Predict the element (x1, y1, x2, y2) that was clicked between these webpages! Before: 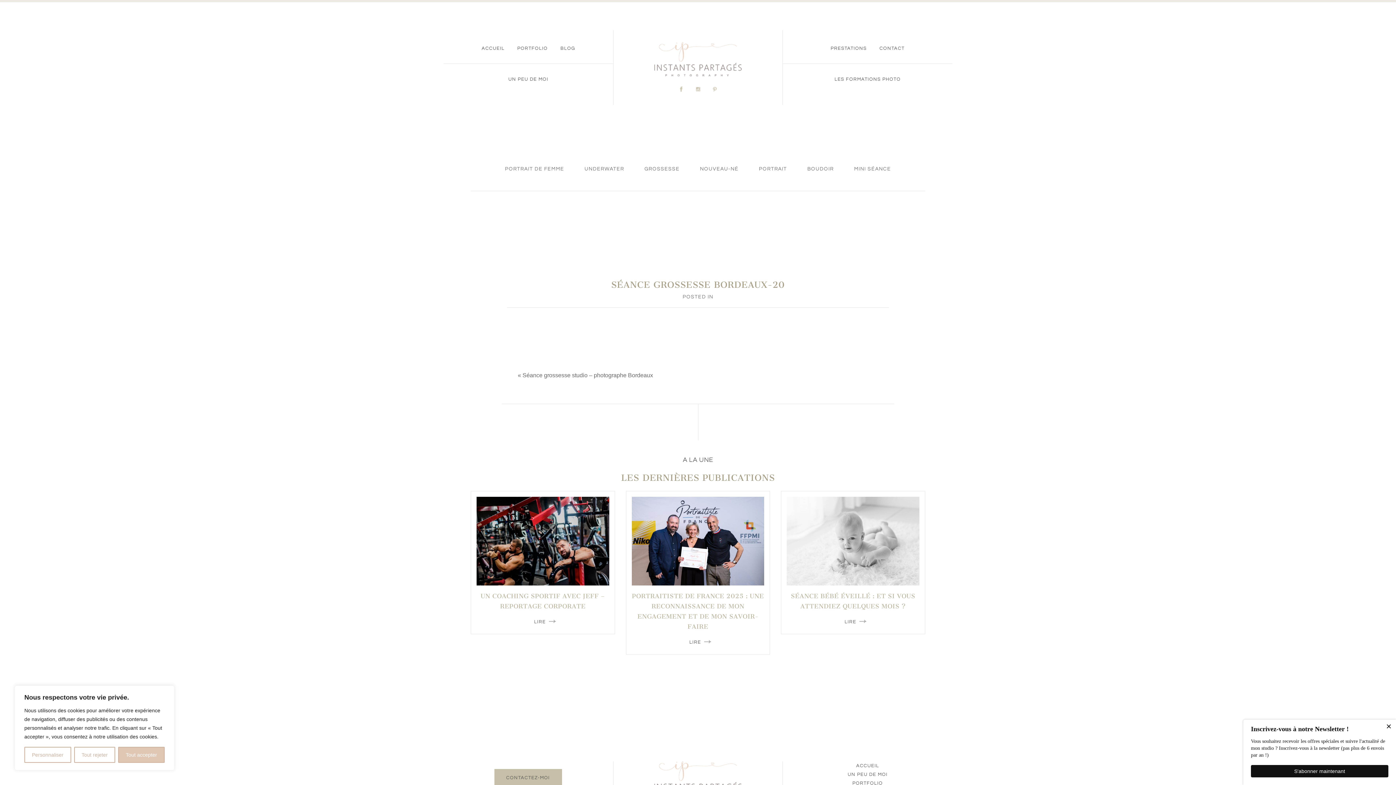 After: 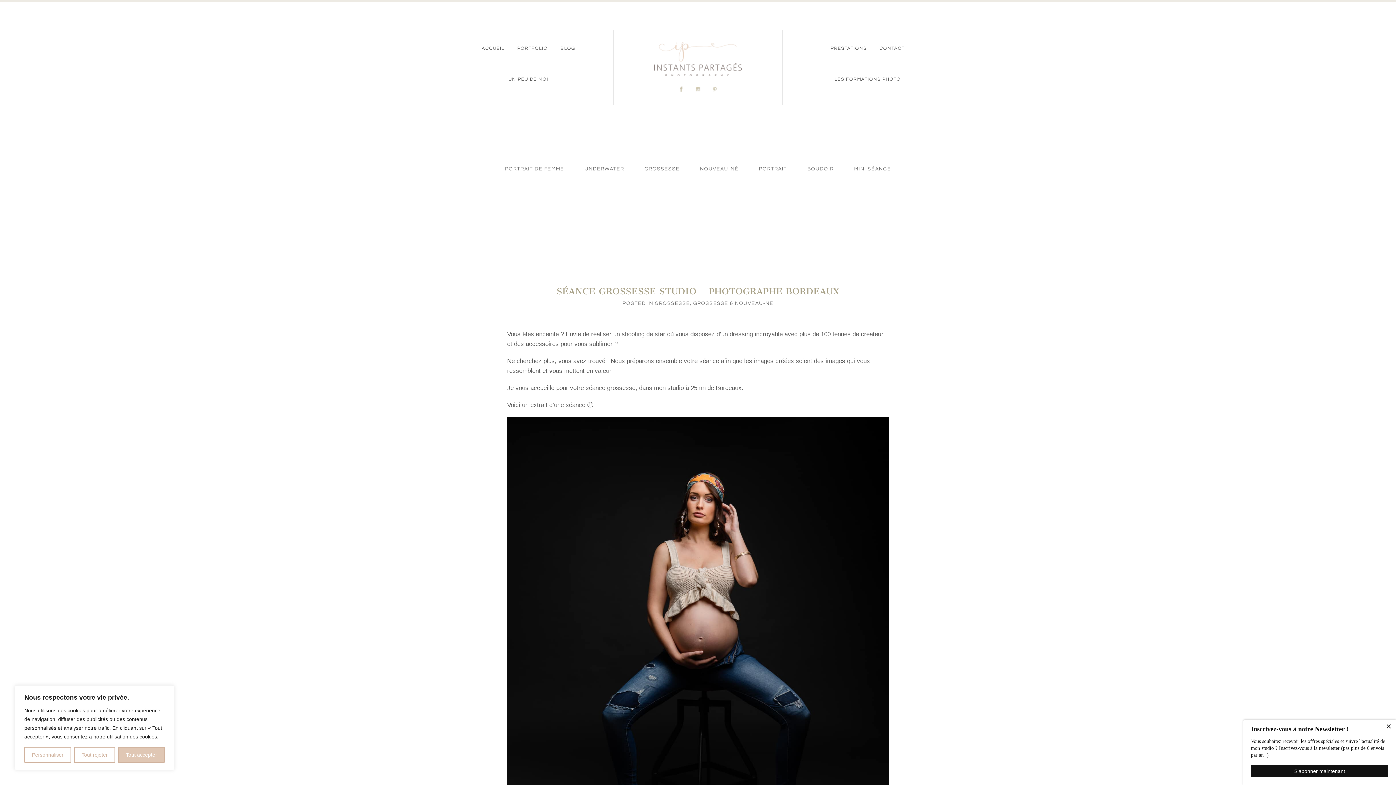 Action: label: Séance grossesse studio – photographe Bordeaux bbox: (522, 372, 653, 378)